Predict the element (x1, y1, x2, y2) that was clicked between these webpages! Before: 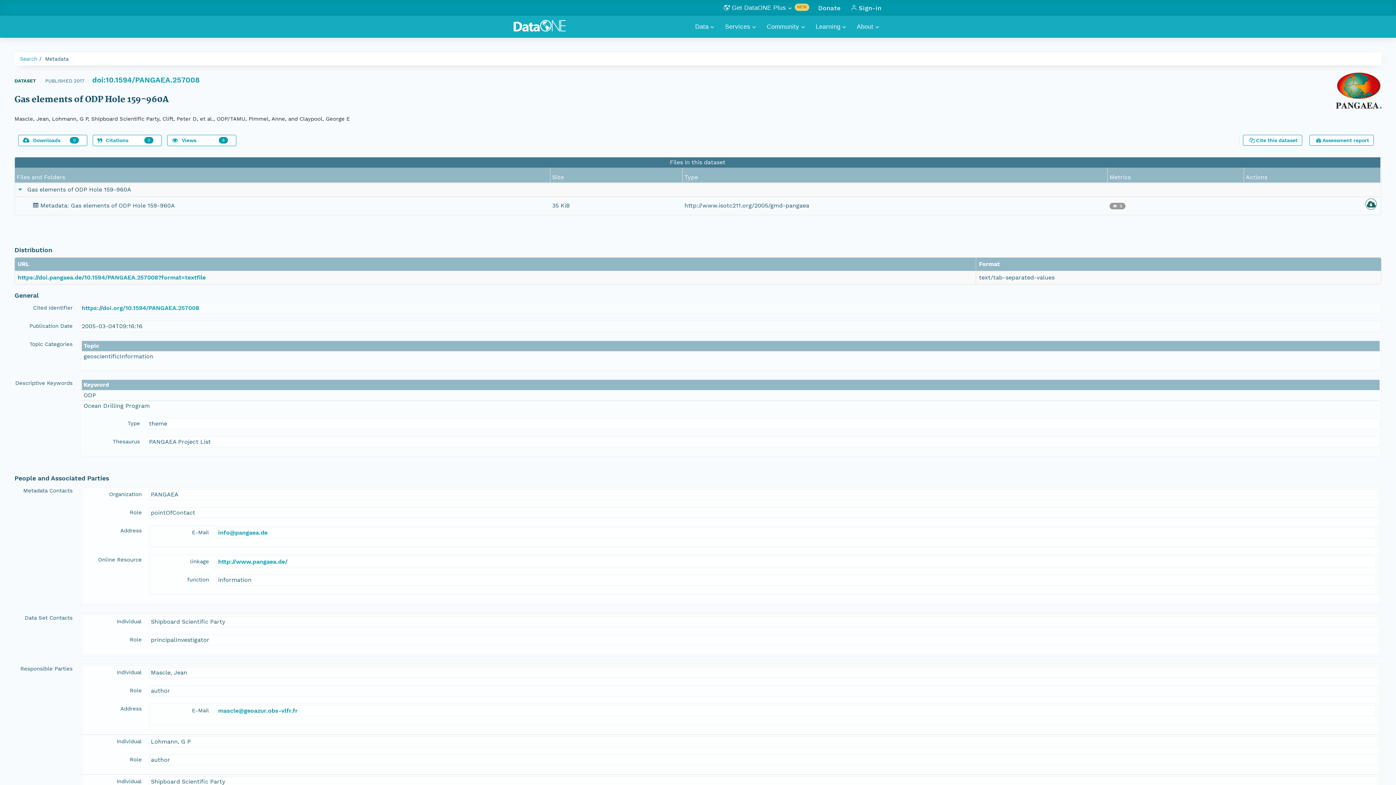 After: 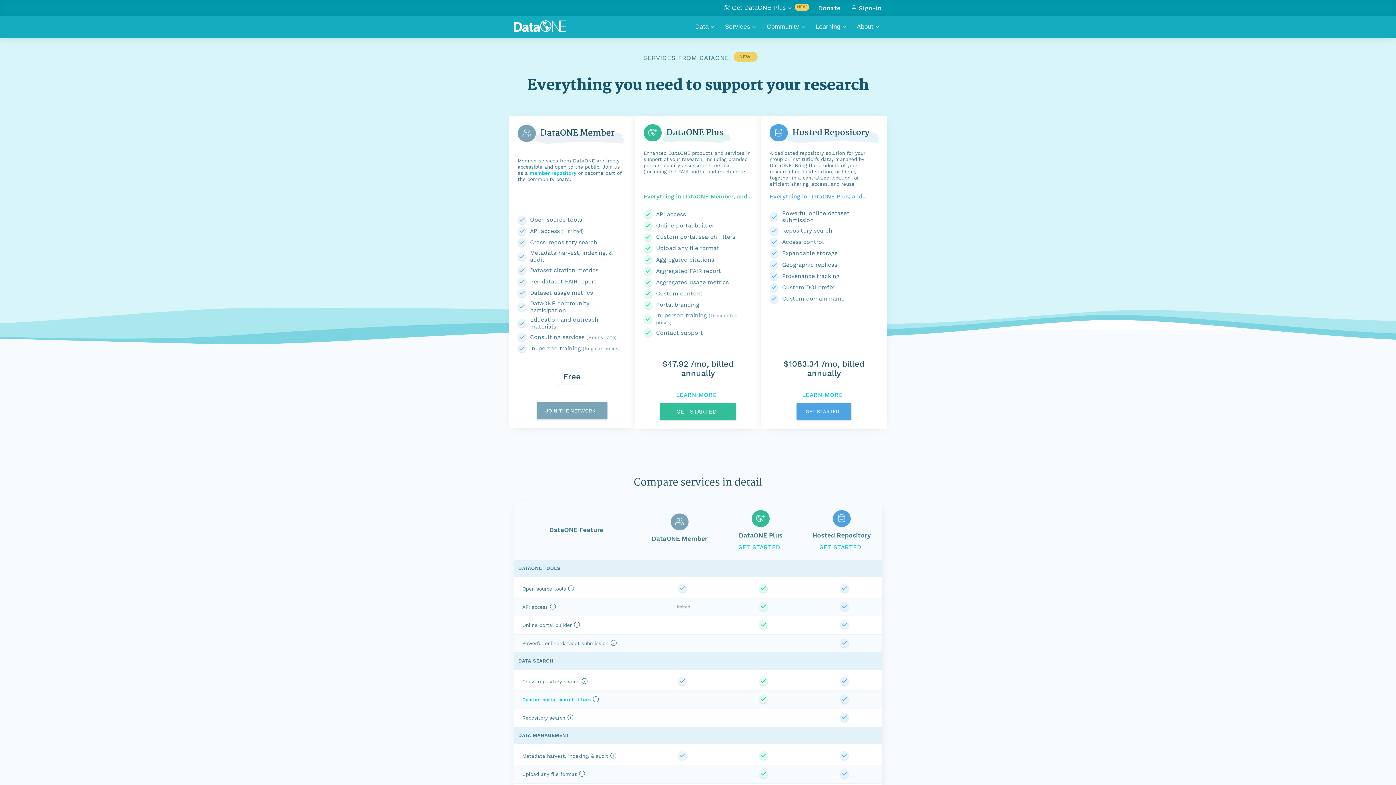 Action: bbox: (513, 232, 544, 247) label: Overview of services